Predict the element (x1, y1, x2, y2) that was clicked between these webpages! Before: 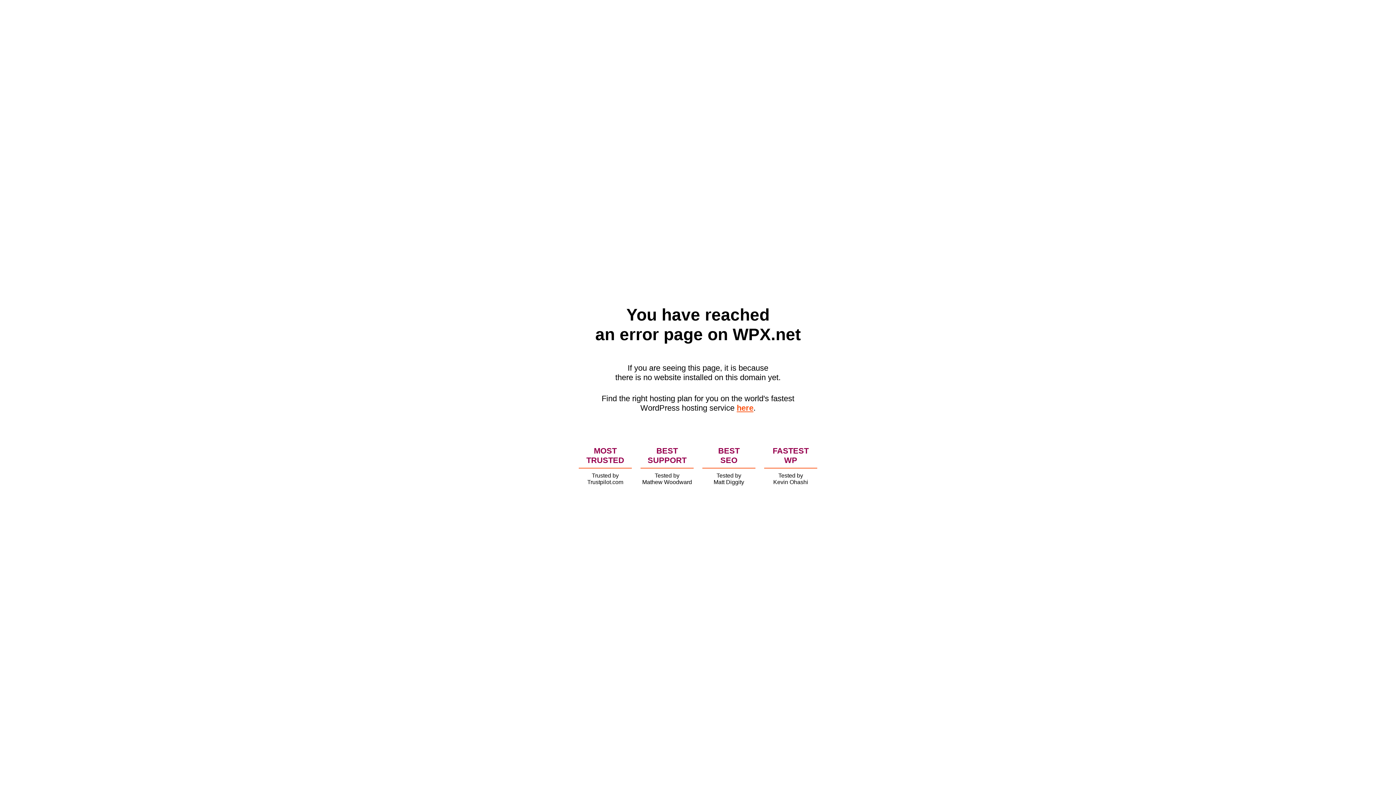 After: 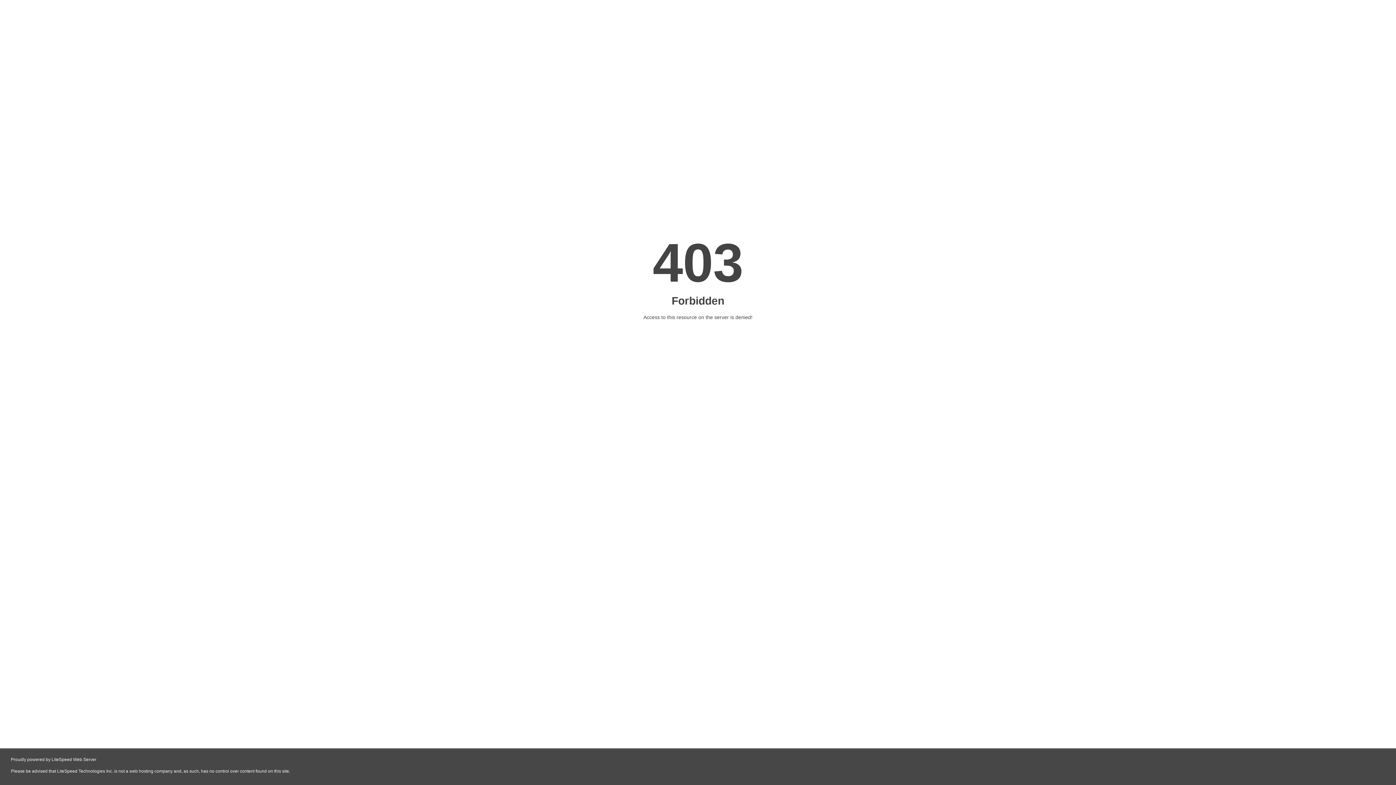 Action: bbox: (736, 403, 753, 412) label: here